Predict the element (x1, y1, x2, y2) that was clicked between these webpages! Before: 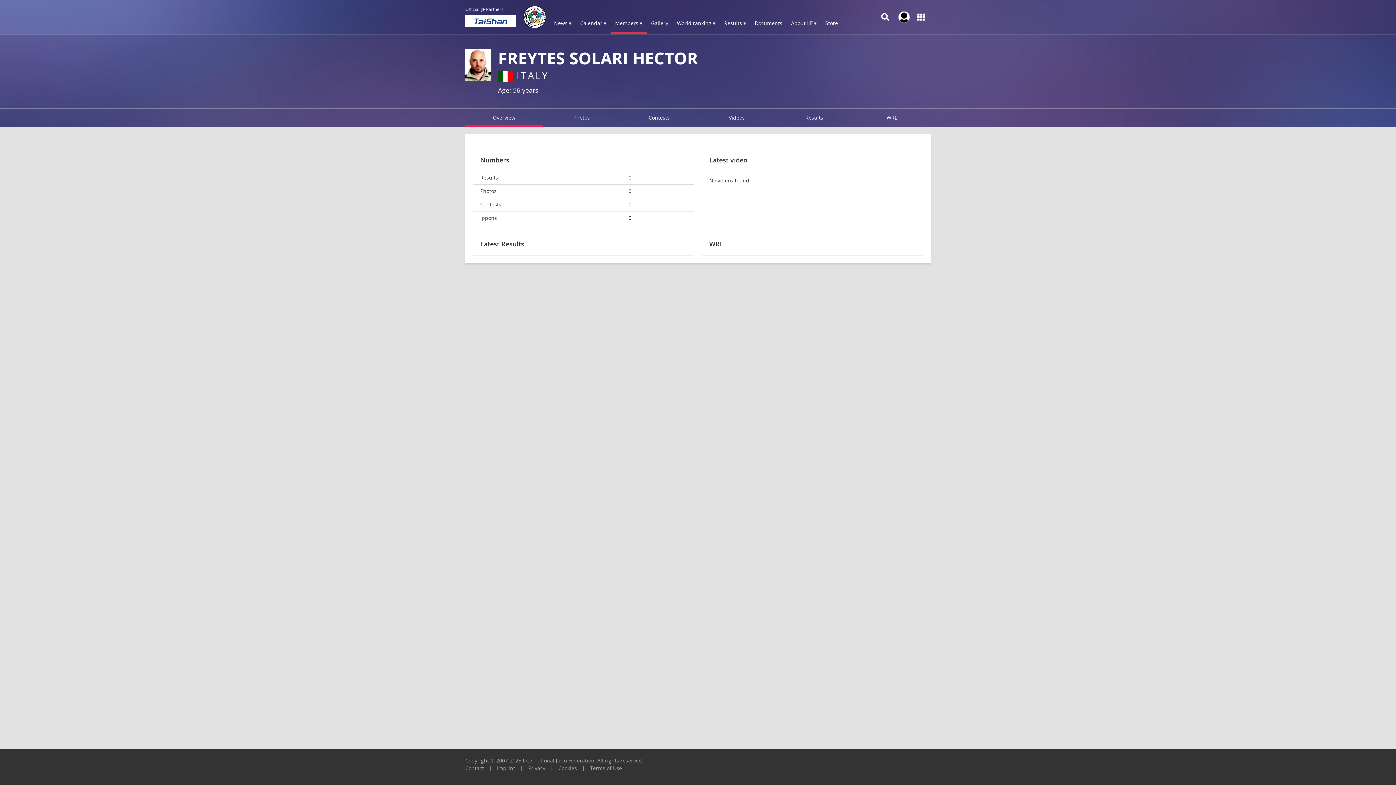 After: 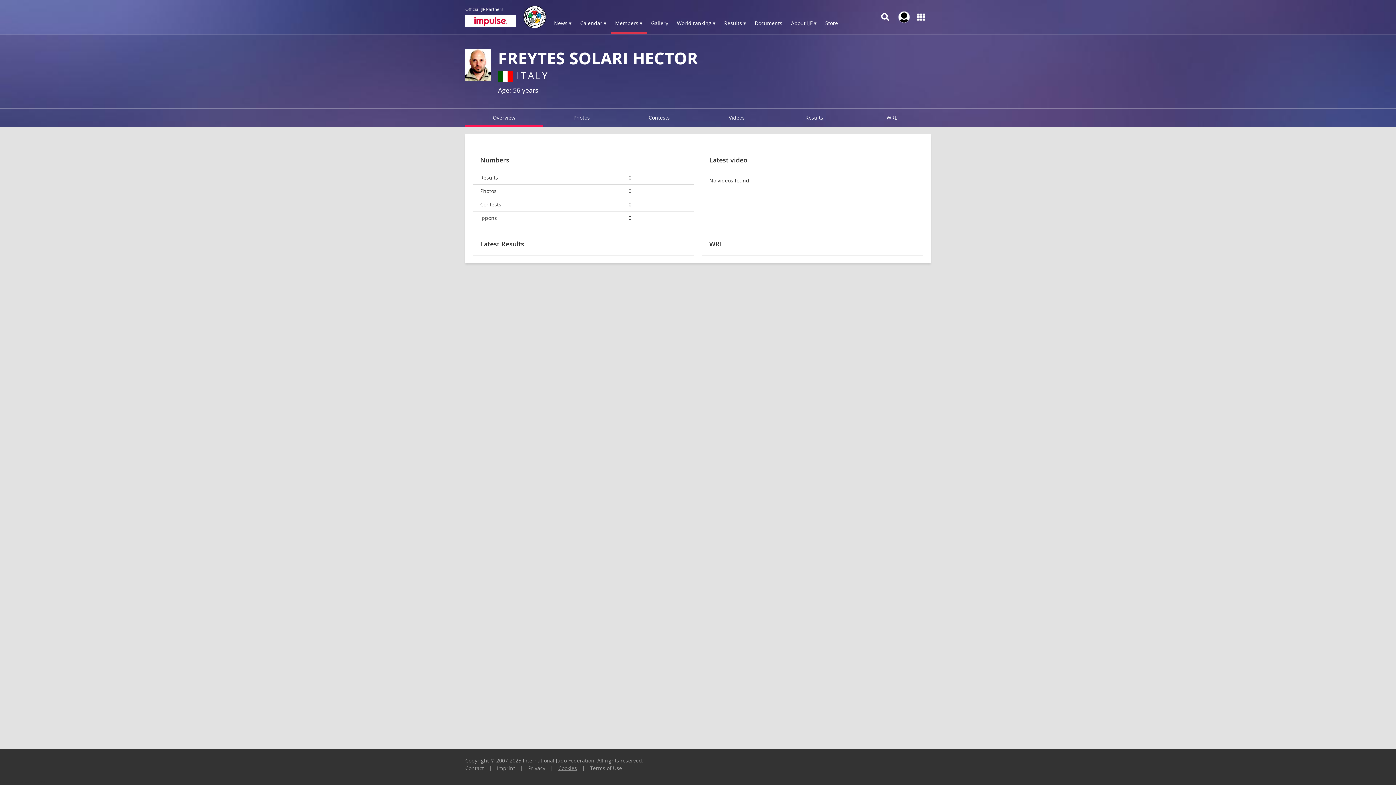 Action: label: Cookies bbox: (558, 765, 577, 772)